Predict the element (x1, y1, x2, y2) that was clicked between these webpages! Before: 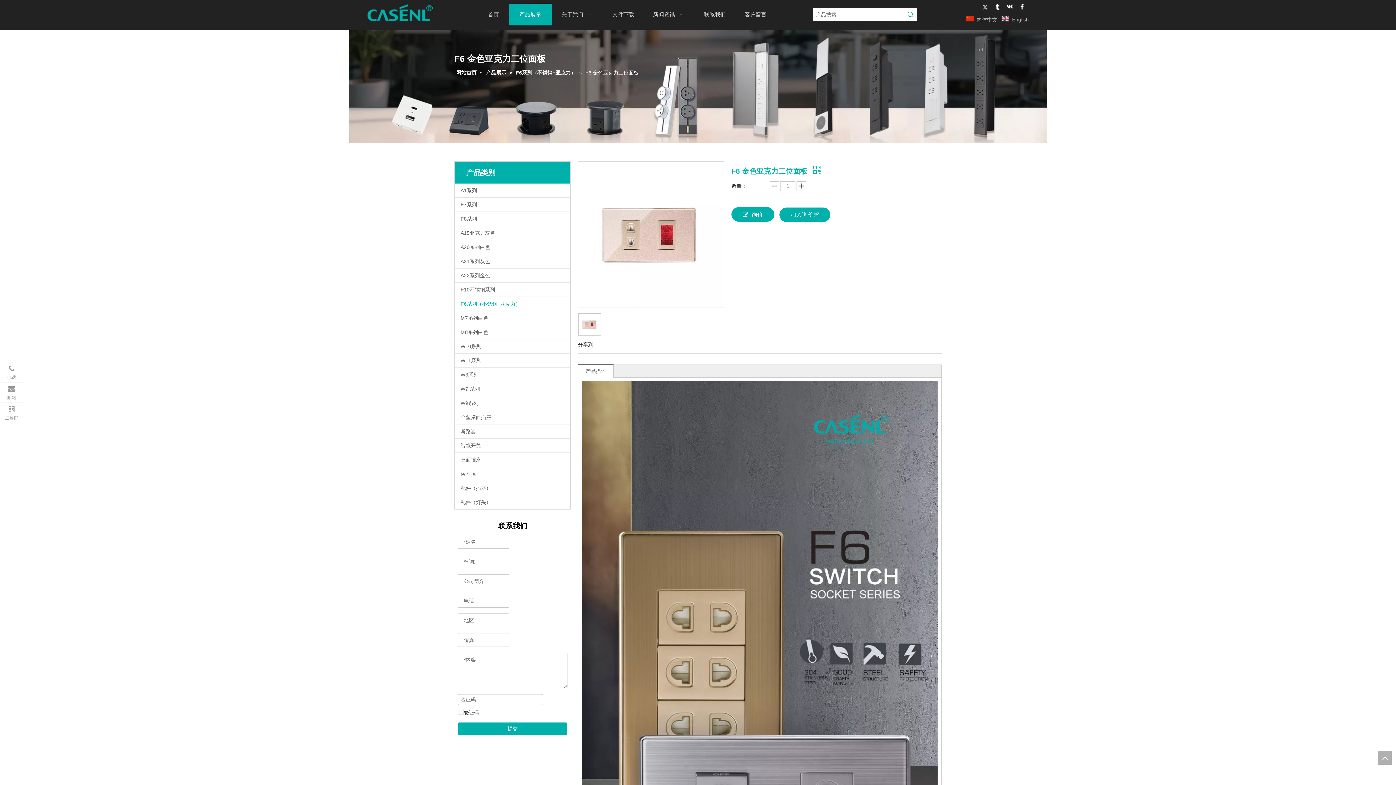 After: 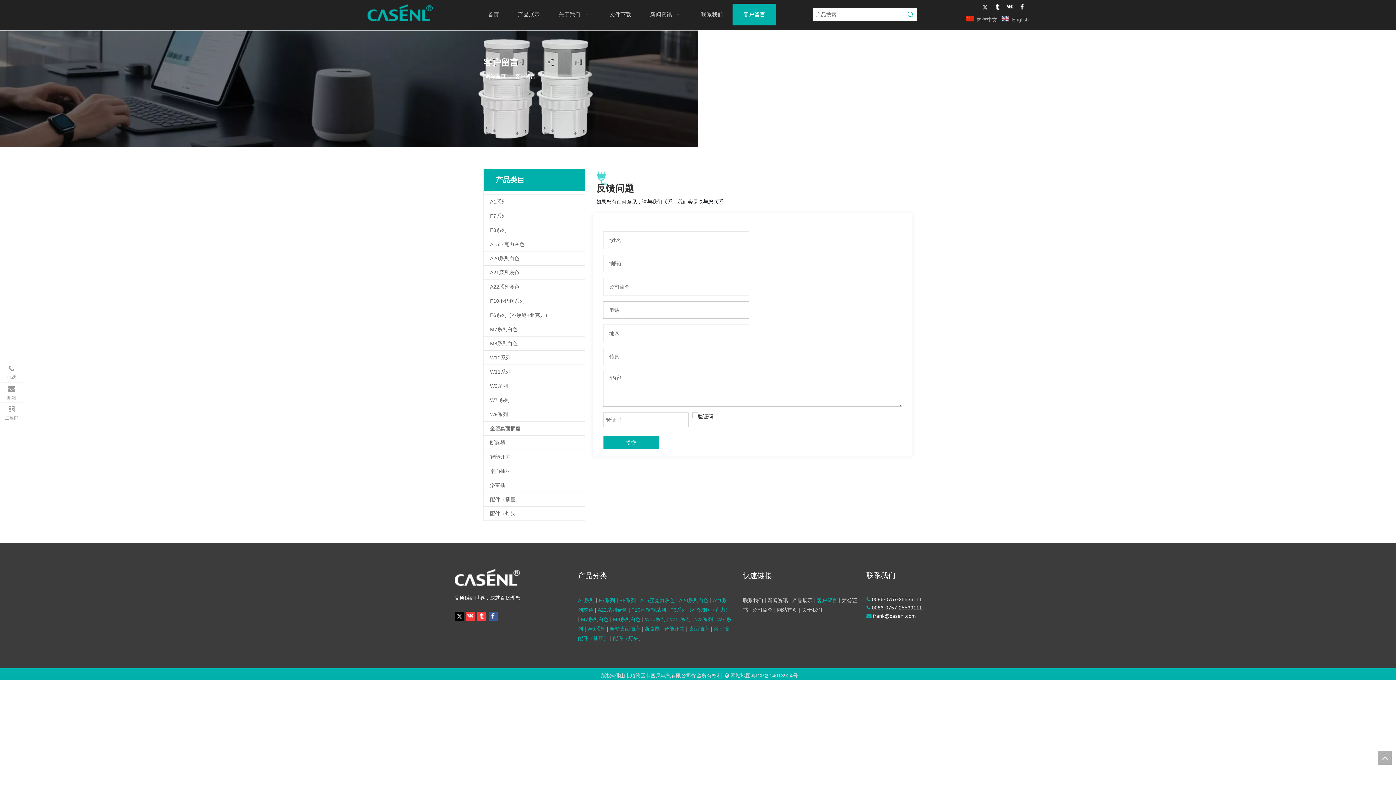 Action: bbox: (735, 3, 776, 25) label: 客户留言